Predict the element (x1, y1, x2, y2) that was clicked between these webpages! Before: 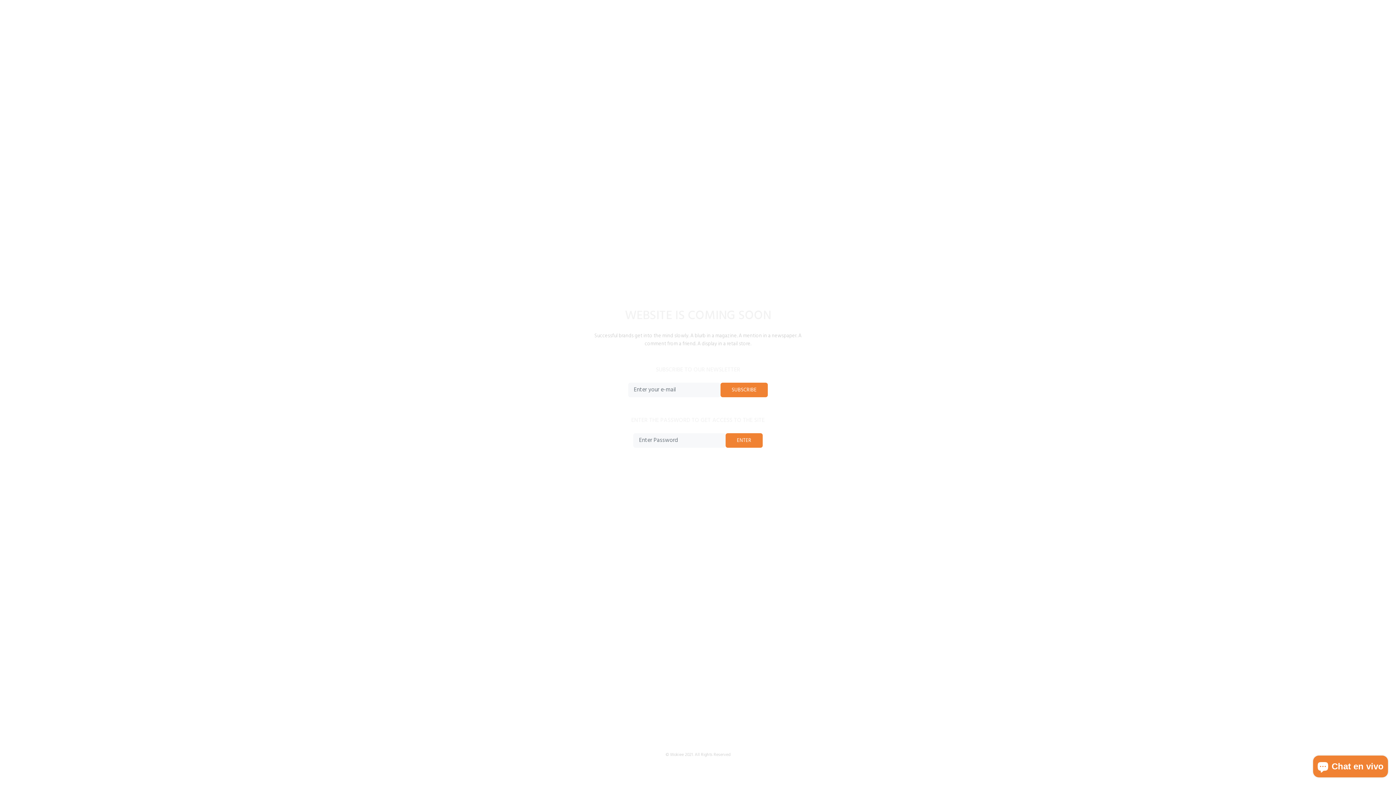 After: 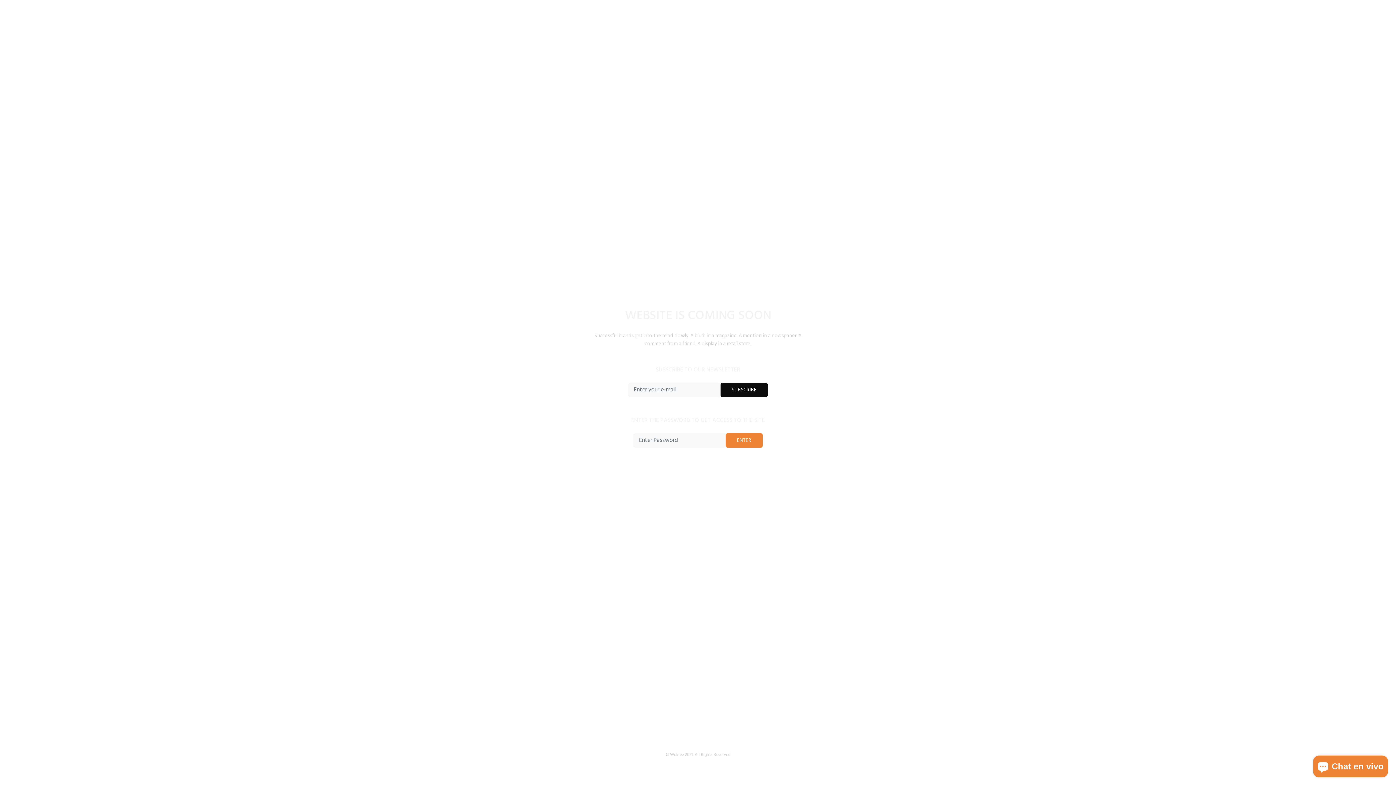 Action: label: SUBSCRIBE bbox: (720, 382, 768, 397)